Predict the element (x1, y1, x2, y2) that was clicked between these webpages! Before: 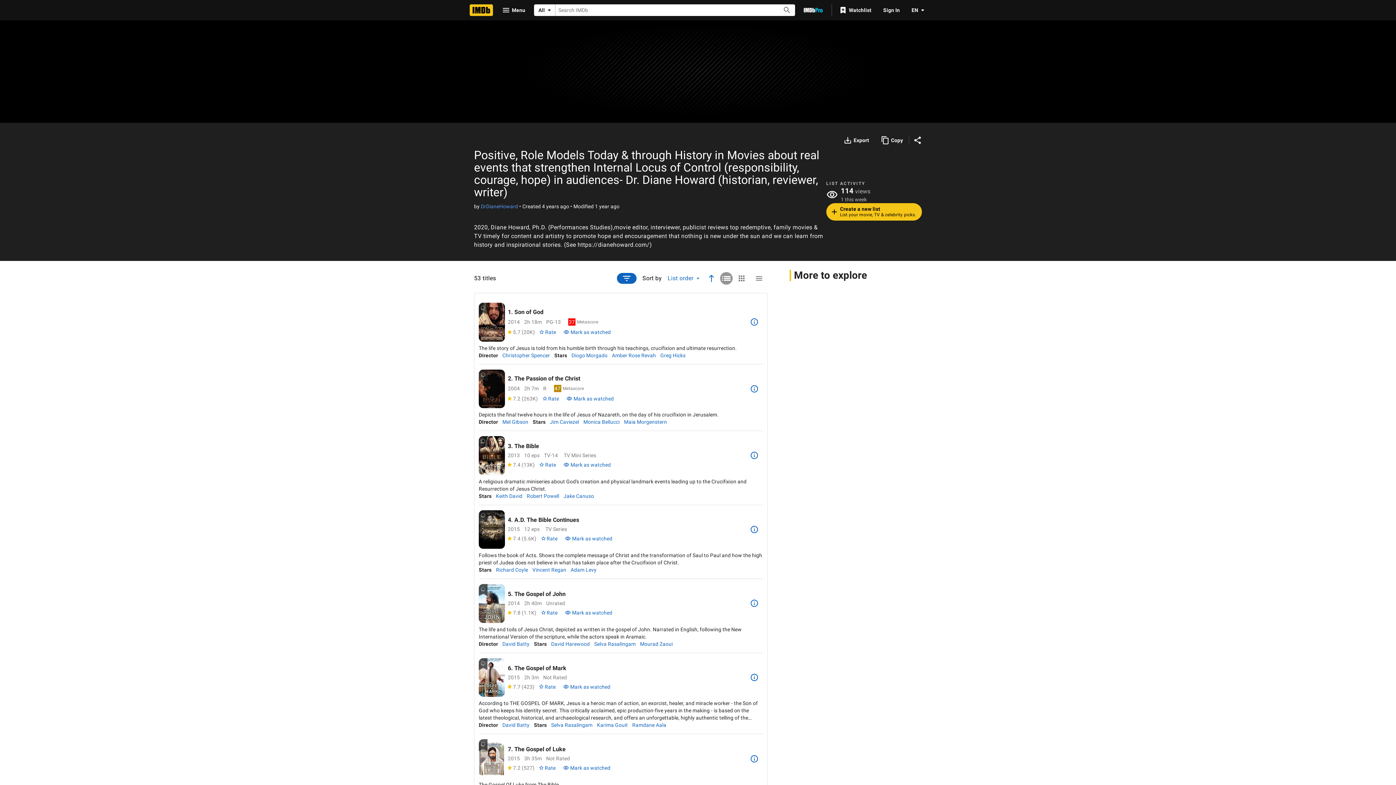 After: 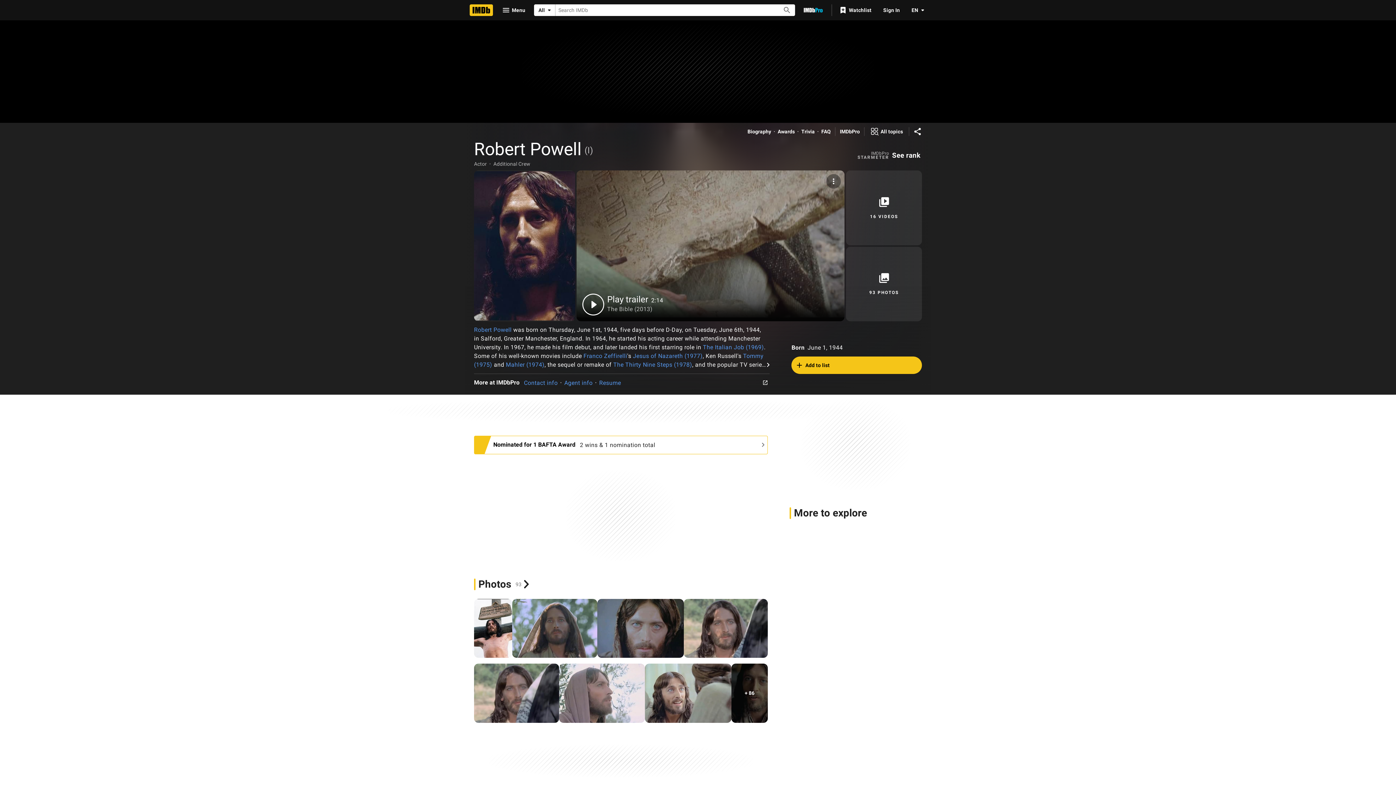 Action: bbox: (526, 492, 559, 499) label: Robert Powell